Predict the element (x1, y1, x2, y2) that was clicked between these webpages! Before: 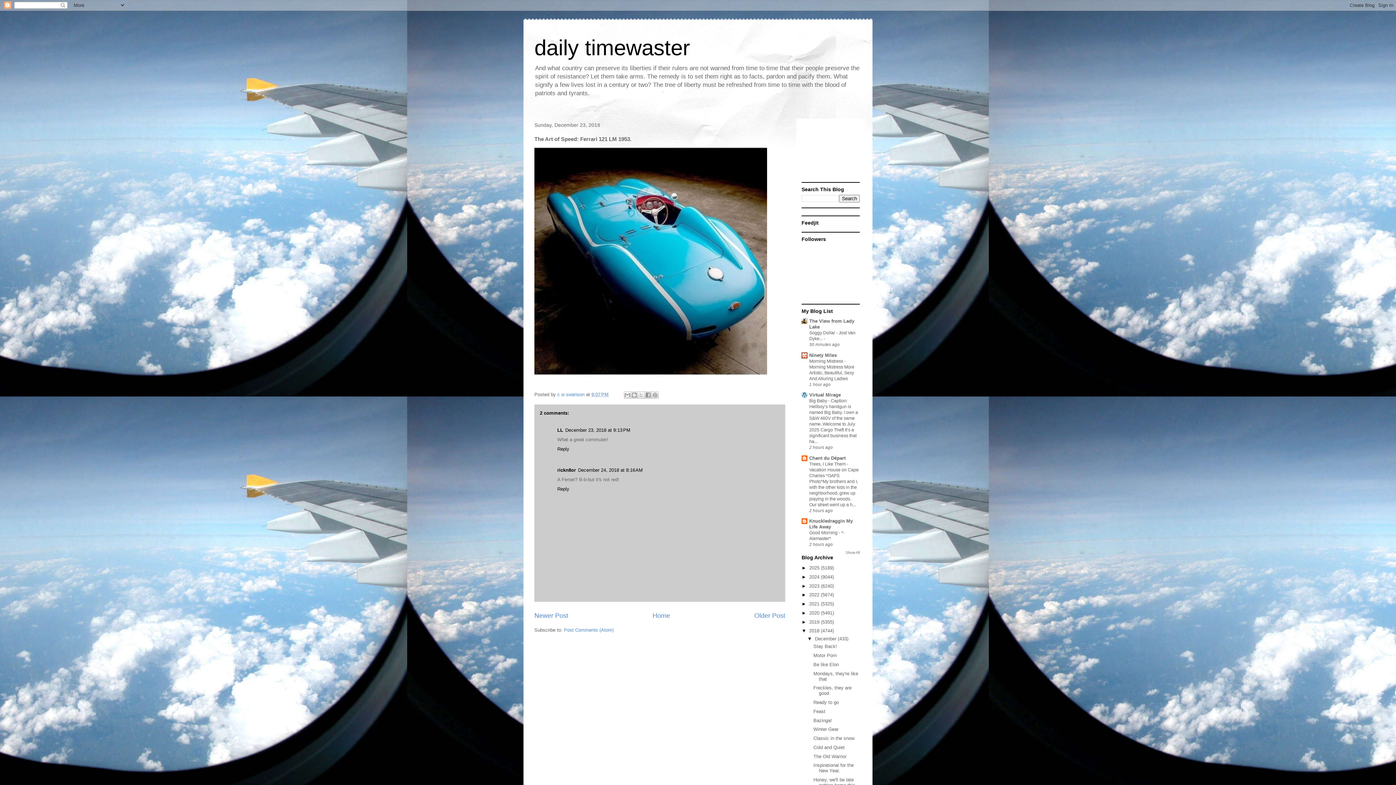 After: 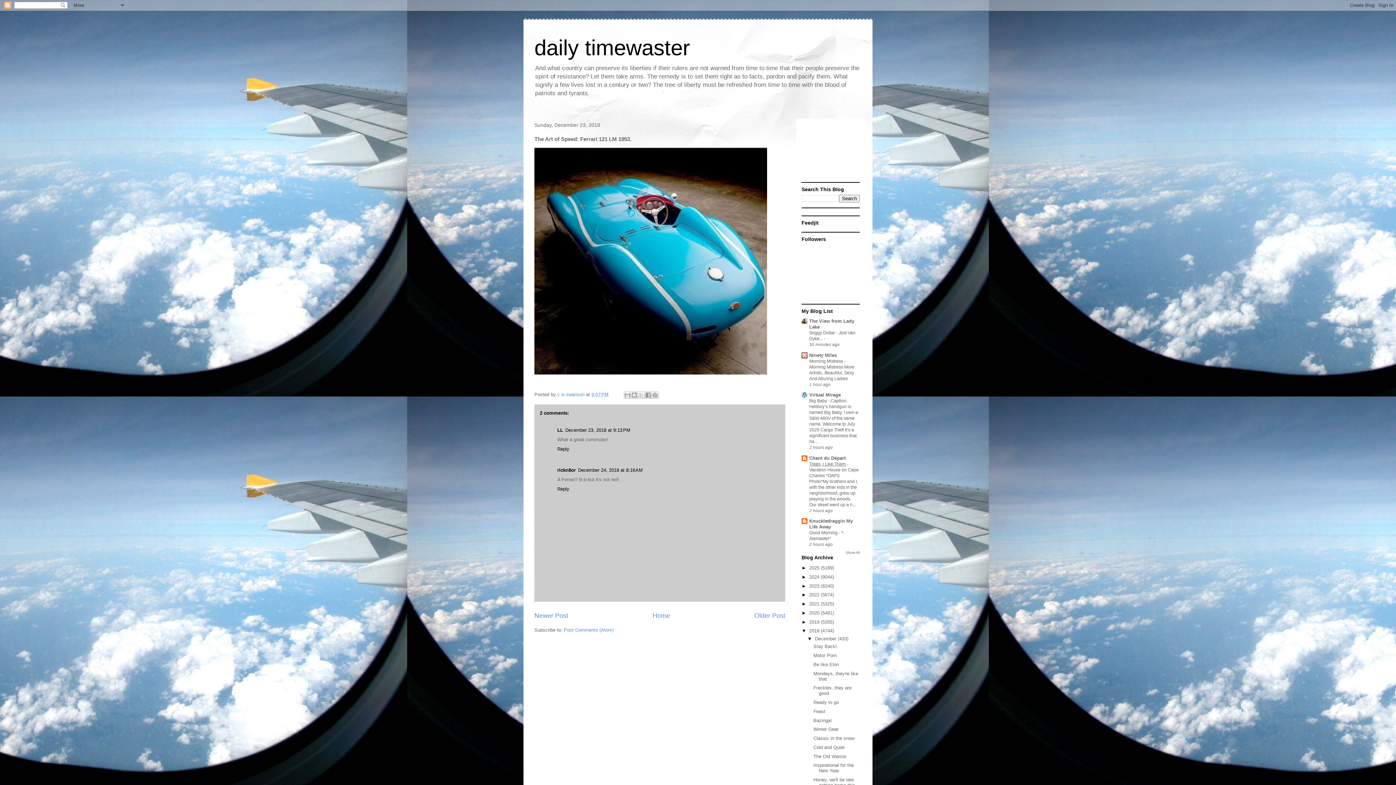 Action: bbox: (809, 461, 846, 466) label: Trees, I Like Them 